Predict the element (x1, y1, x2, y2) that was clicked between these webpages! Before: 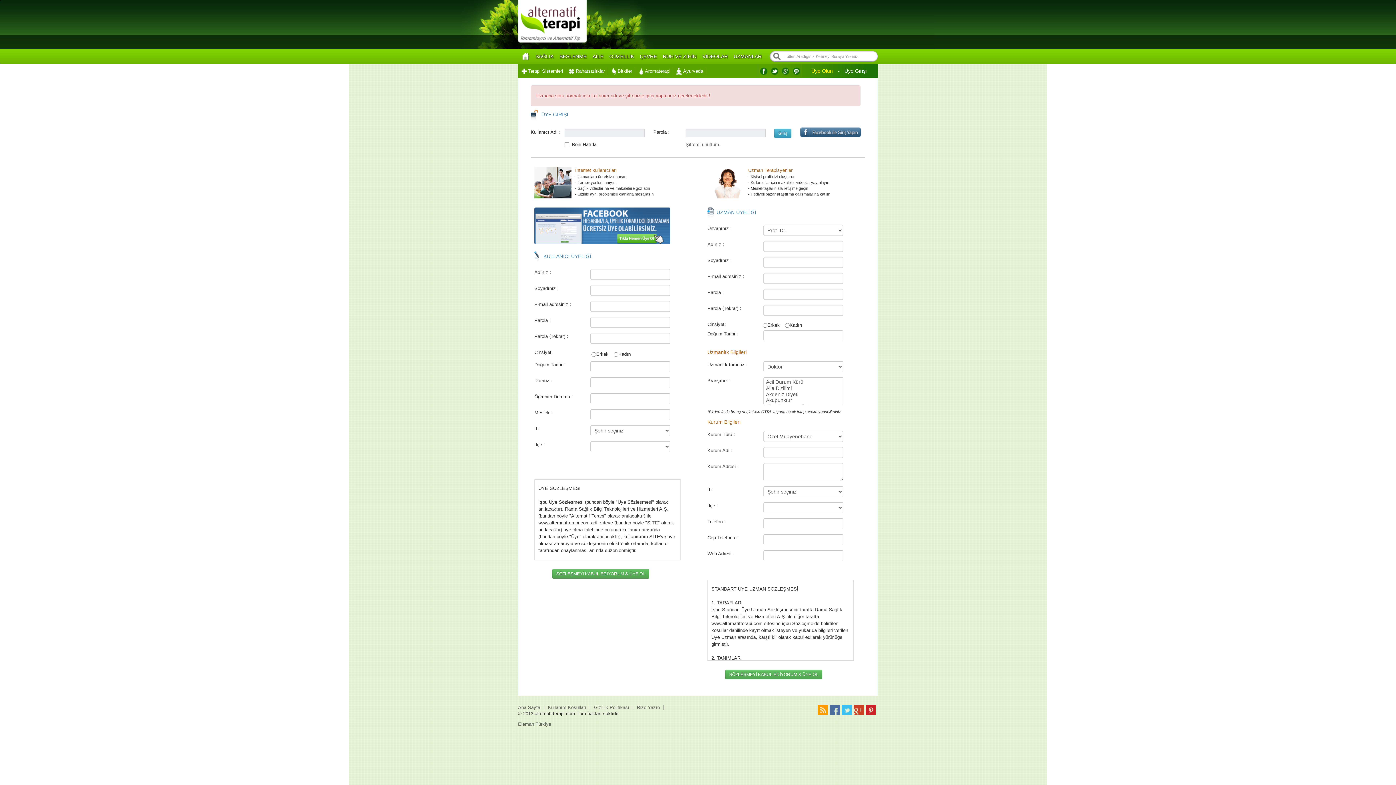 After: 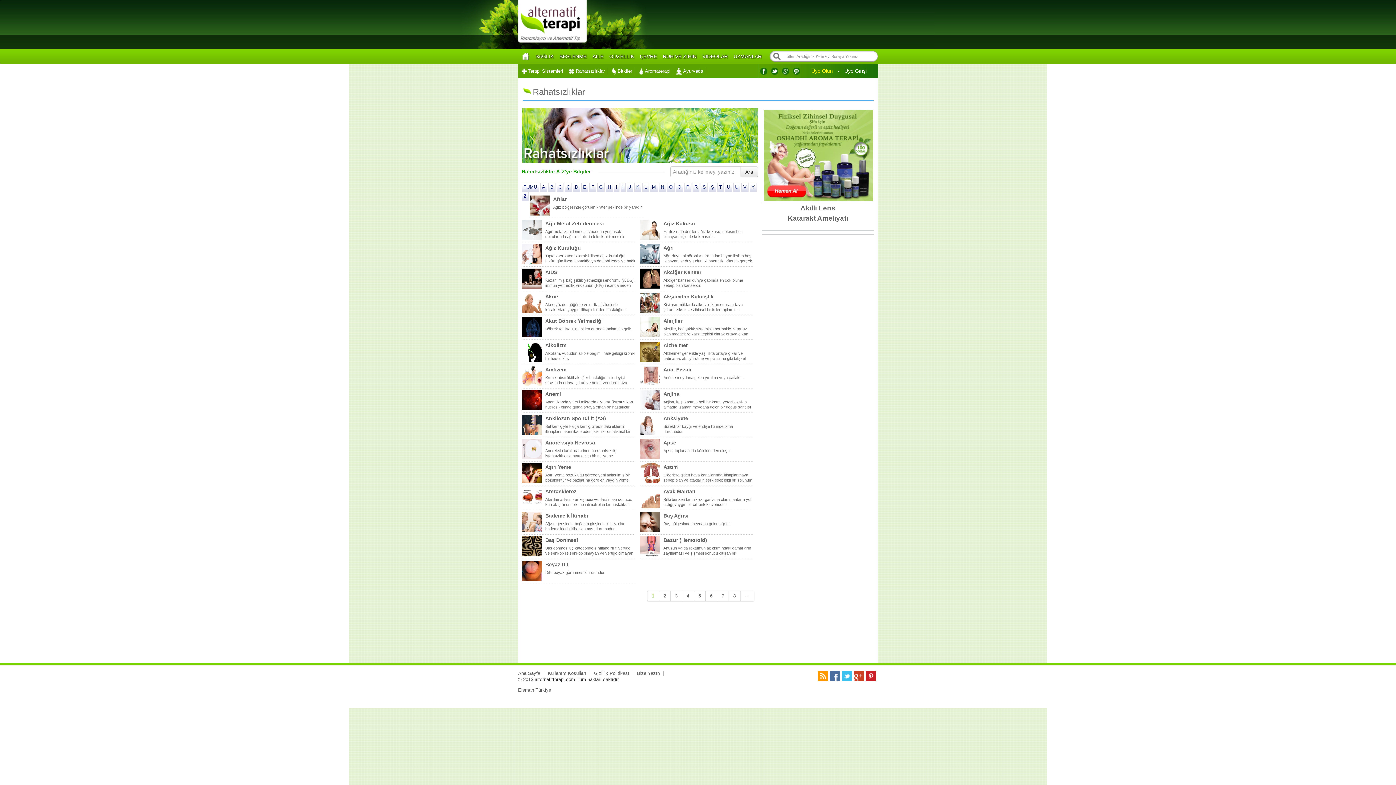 Action: label: Rahatsızlıklar bbox: (566, 67, 608, 74)